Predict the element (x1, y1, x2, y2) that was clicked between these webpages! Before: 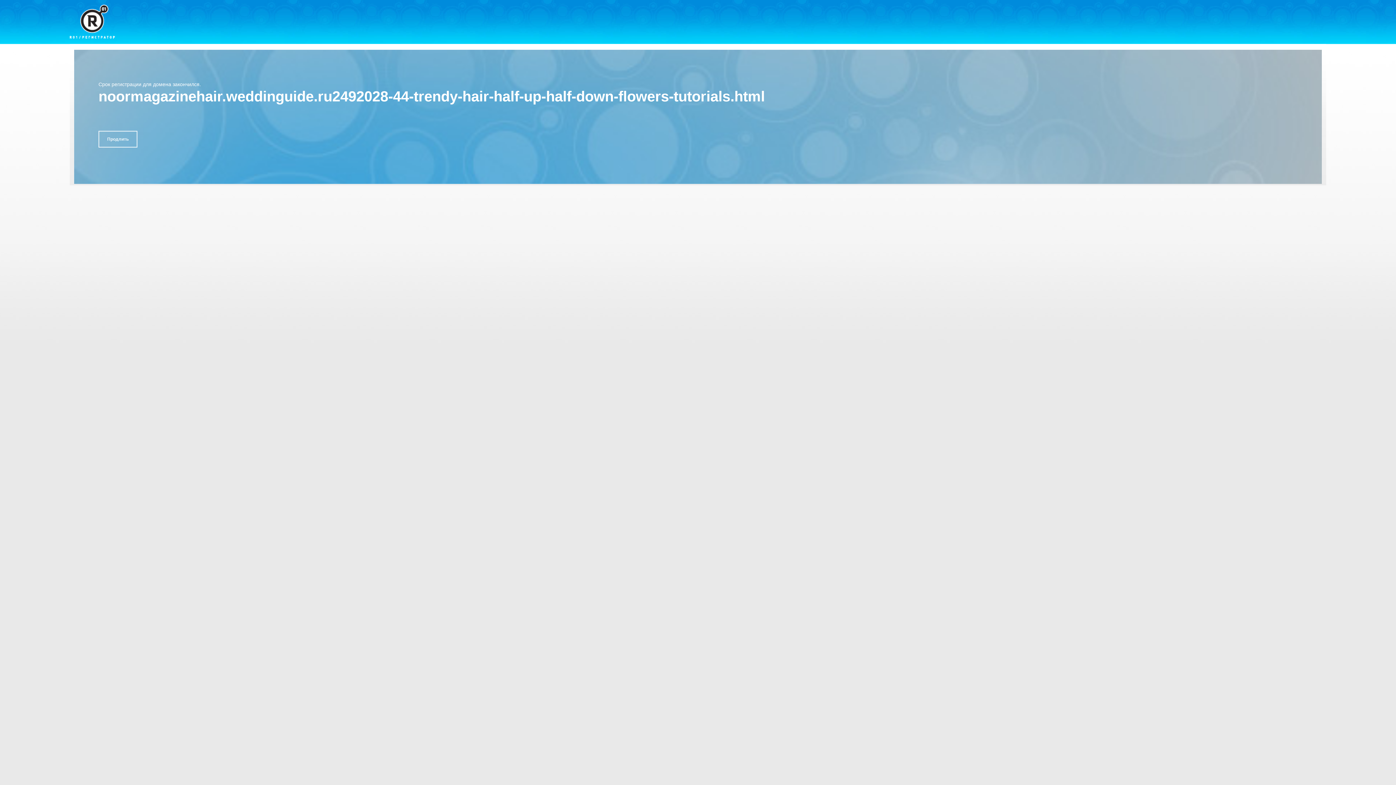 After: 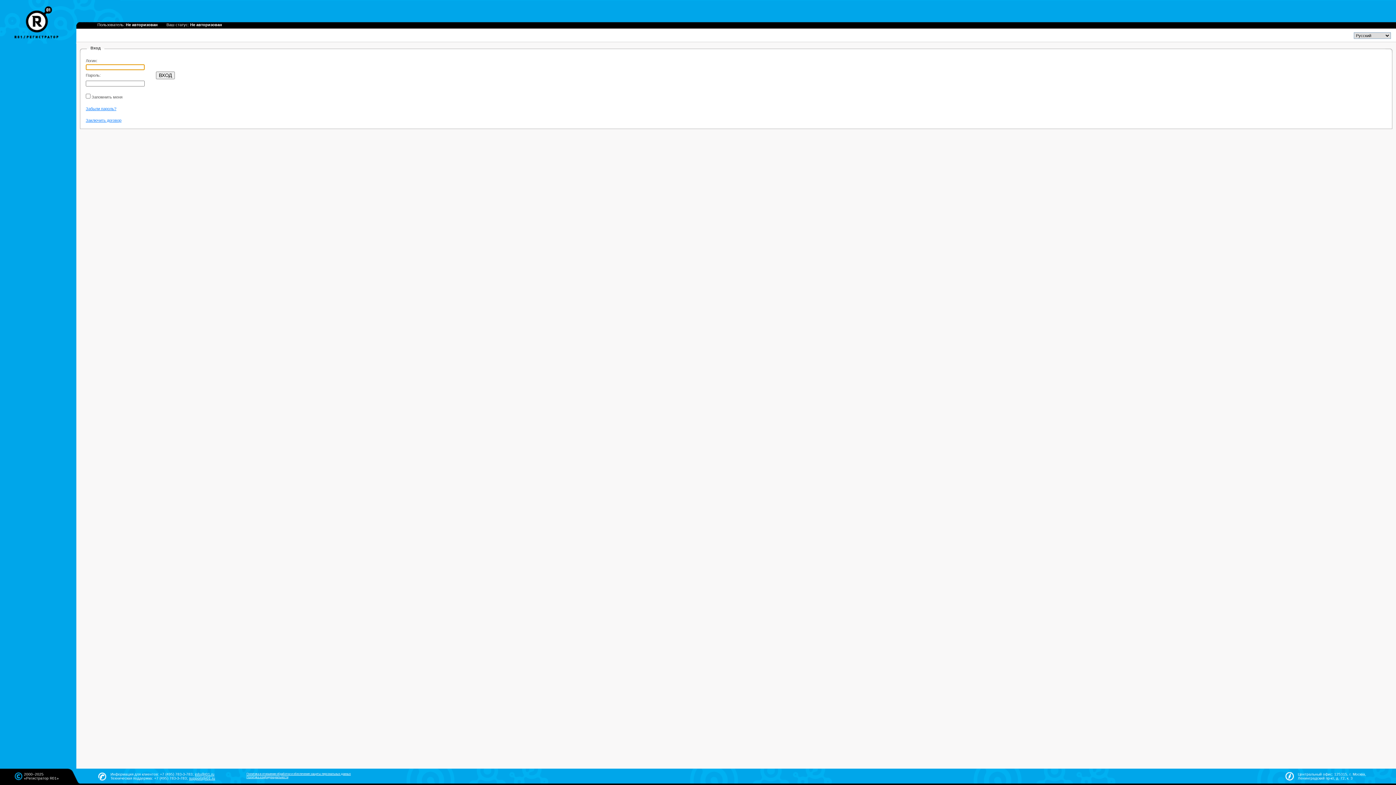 Action: bbox: (98, 130, 137, 147) label: Продлить